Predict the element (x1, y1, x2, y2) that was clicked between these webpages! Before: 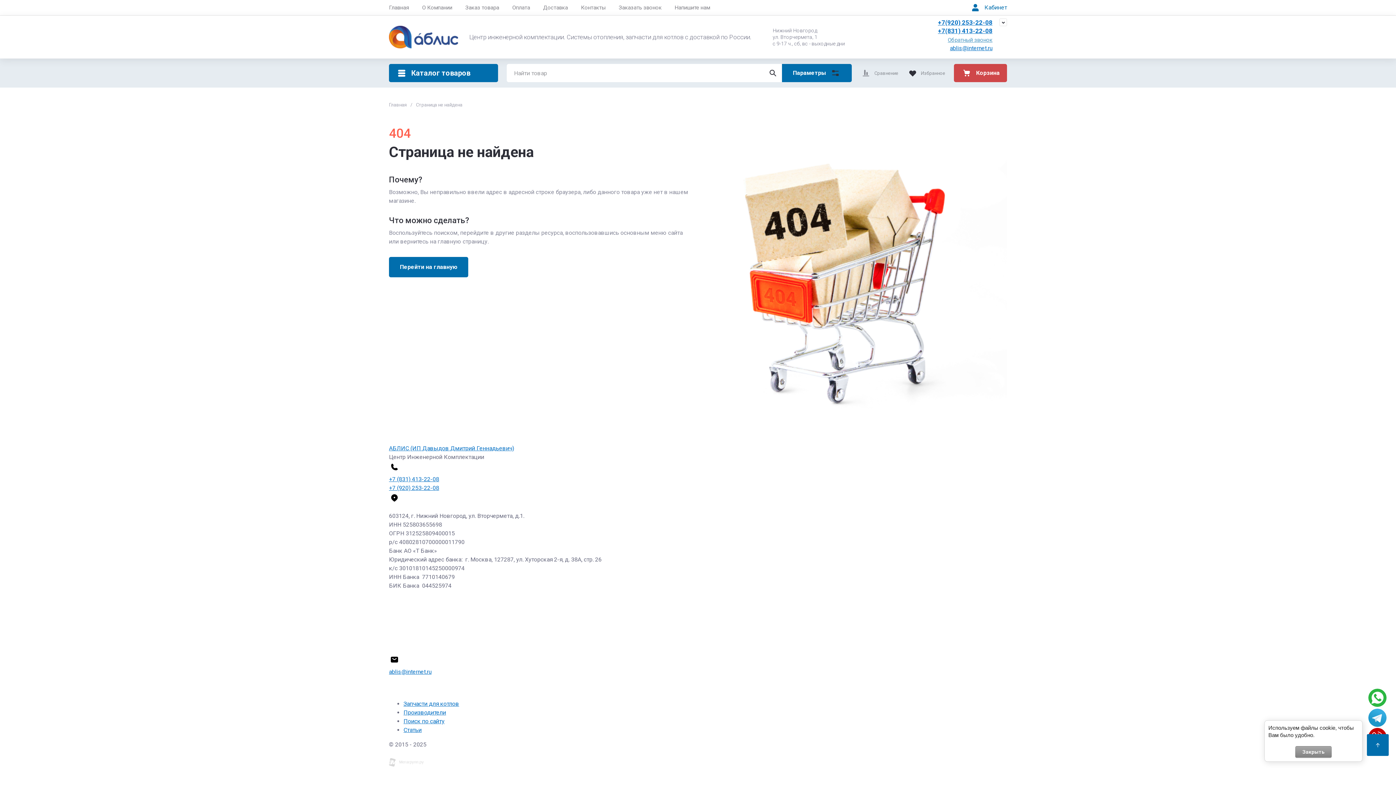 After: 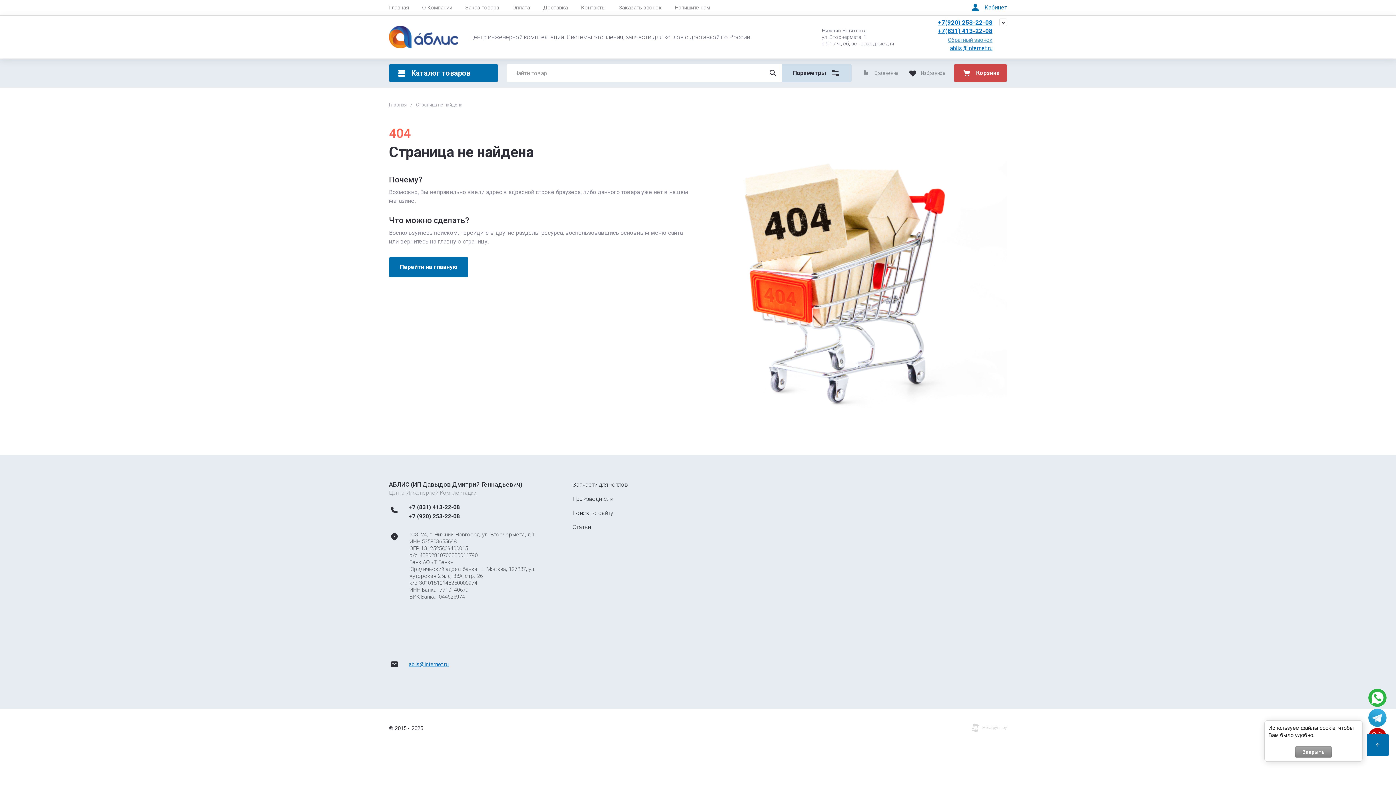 Action: bbox: (389, 686, 389, 693)